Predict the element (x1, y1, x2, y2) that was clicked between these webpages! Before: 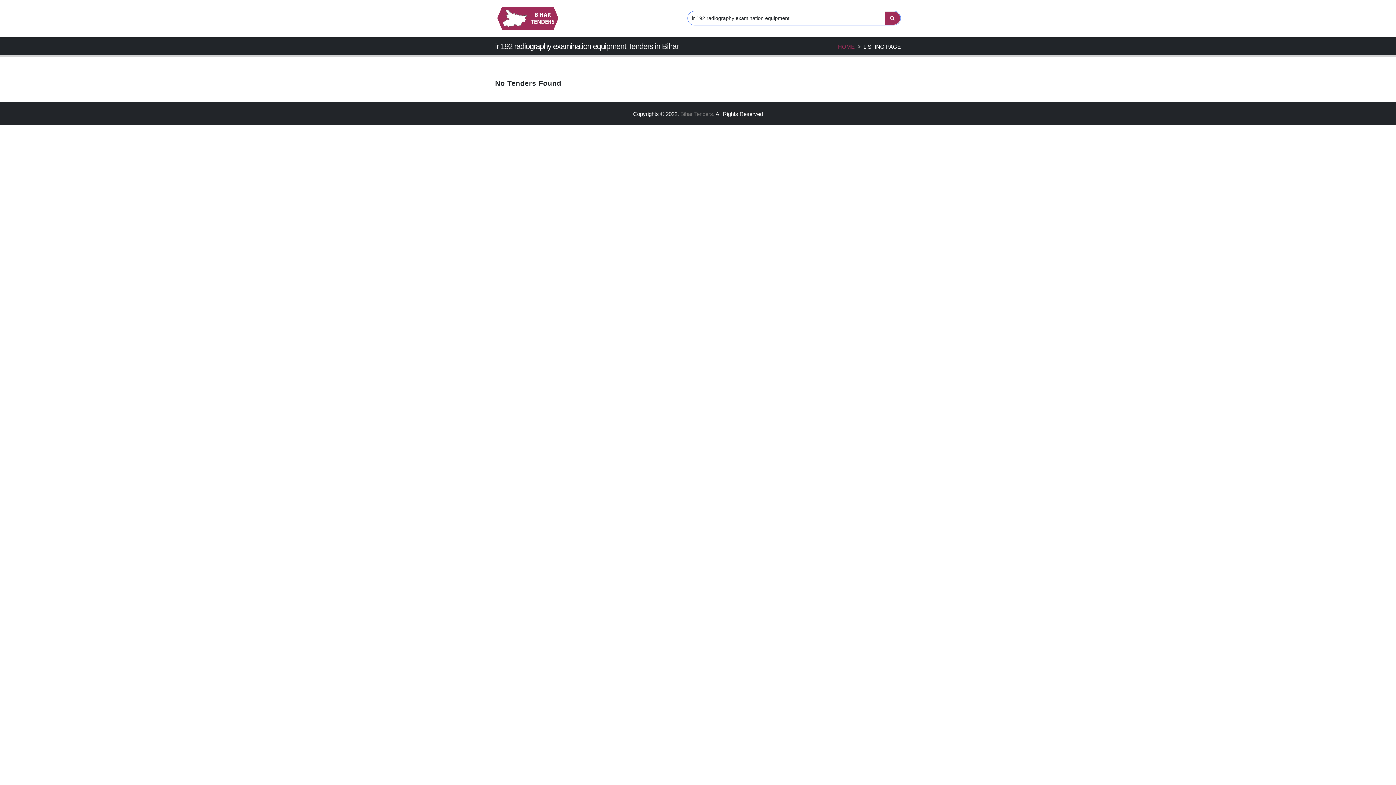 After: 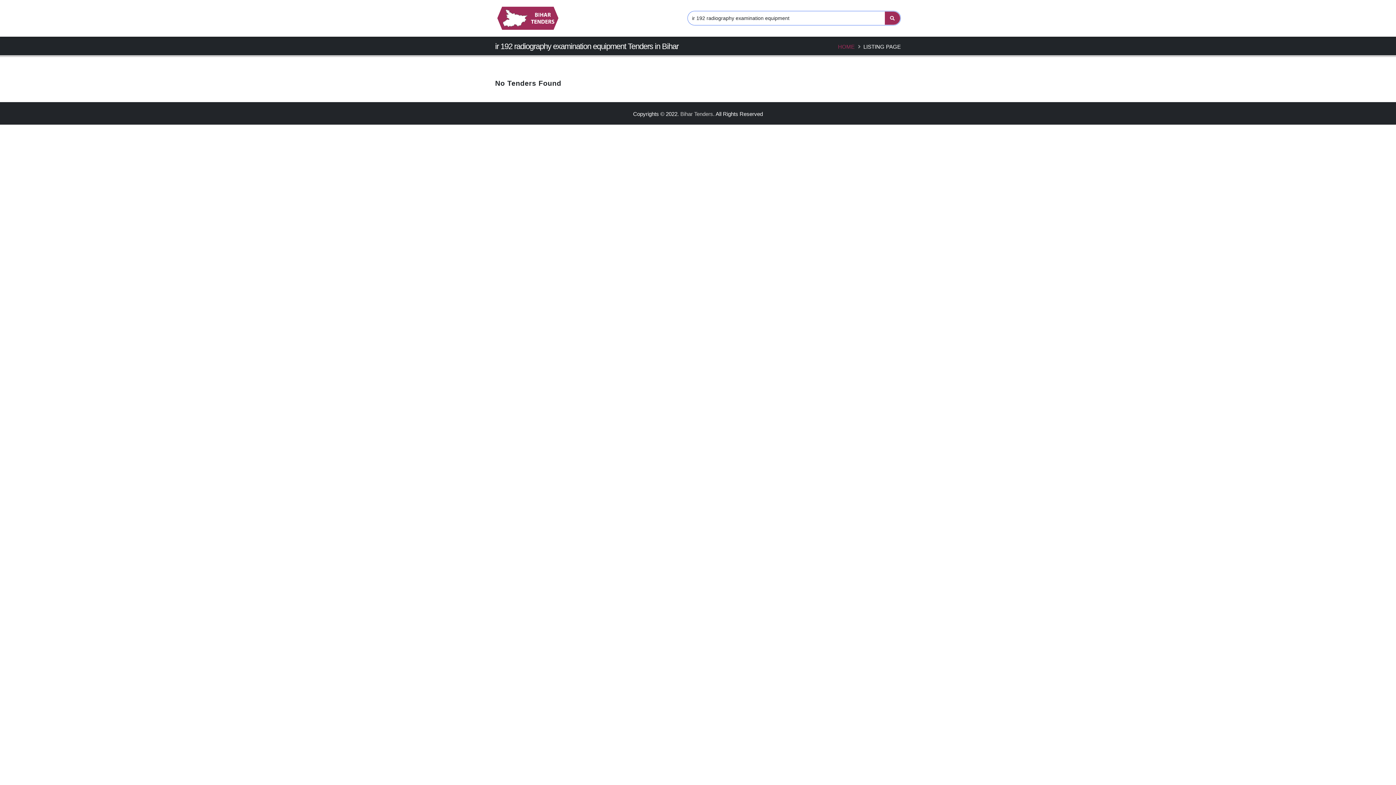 Action: bbox: (680, 110, 713, 117) label: Bihar Tenders